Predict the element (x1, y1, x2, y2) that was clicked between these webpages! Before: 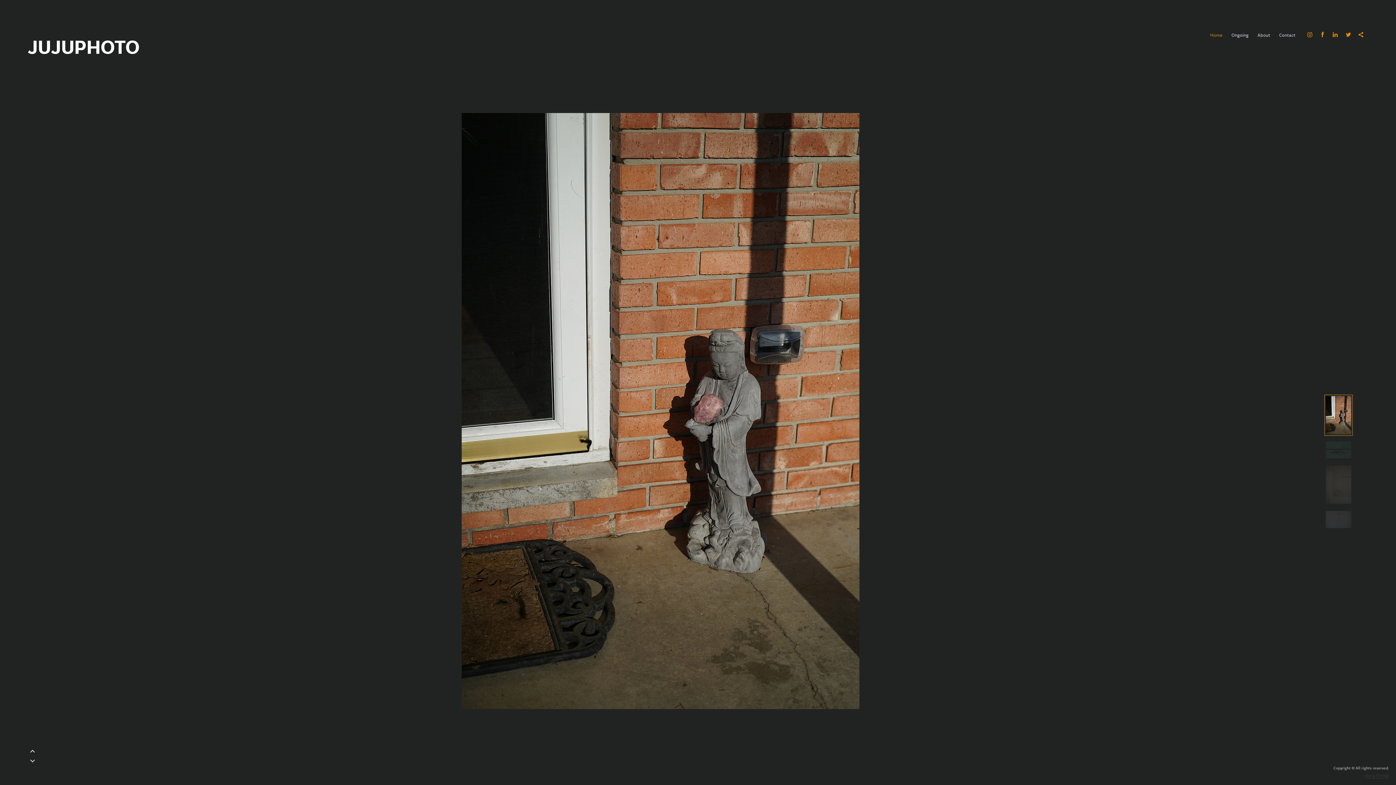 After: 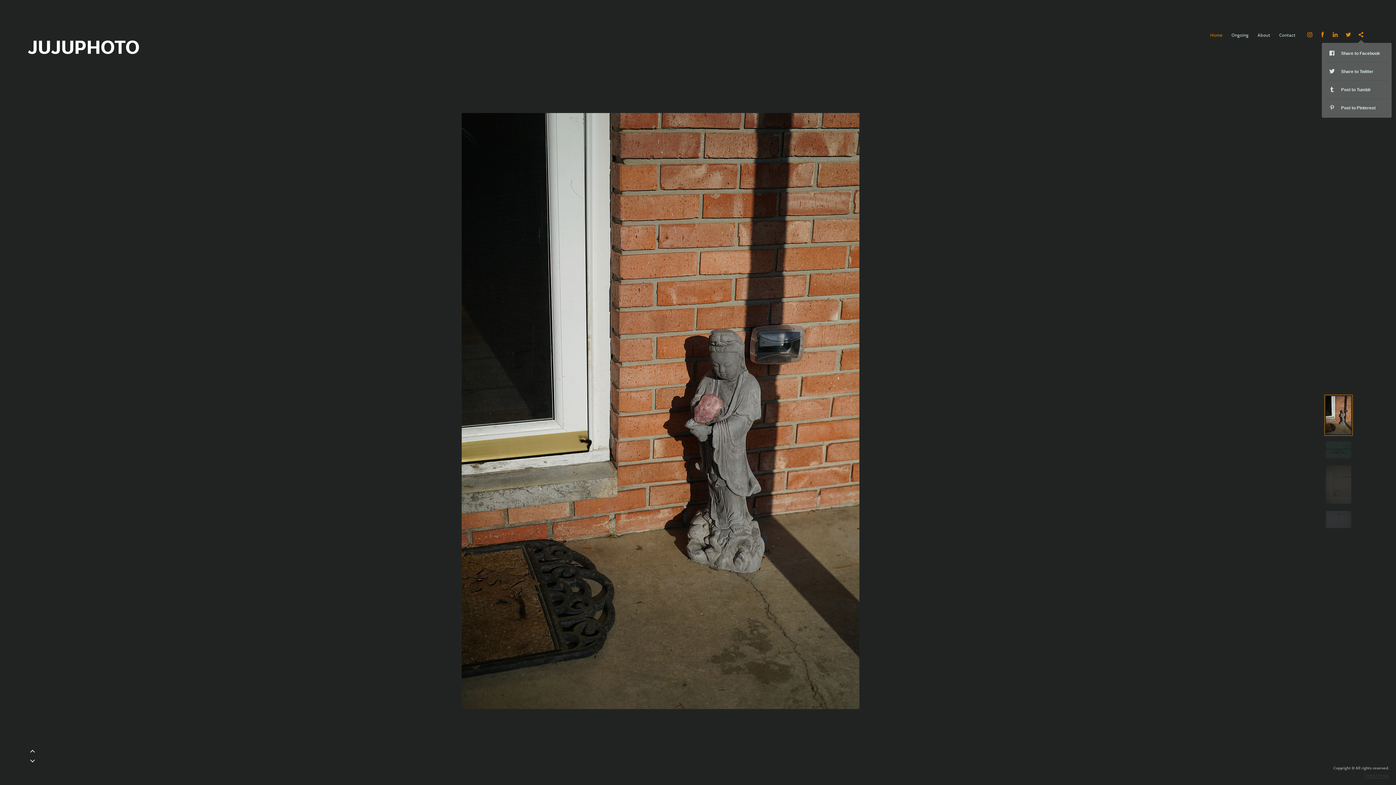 Action: bbox: (1358, 29, 1364, 38)